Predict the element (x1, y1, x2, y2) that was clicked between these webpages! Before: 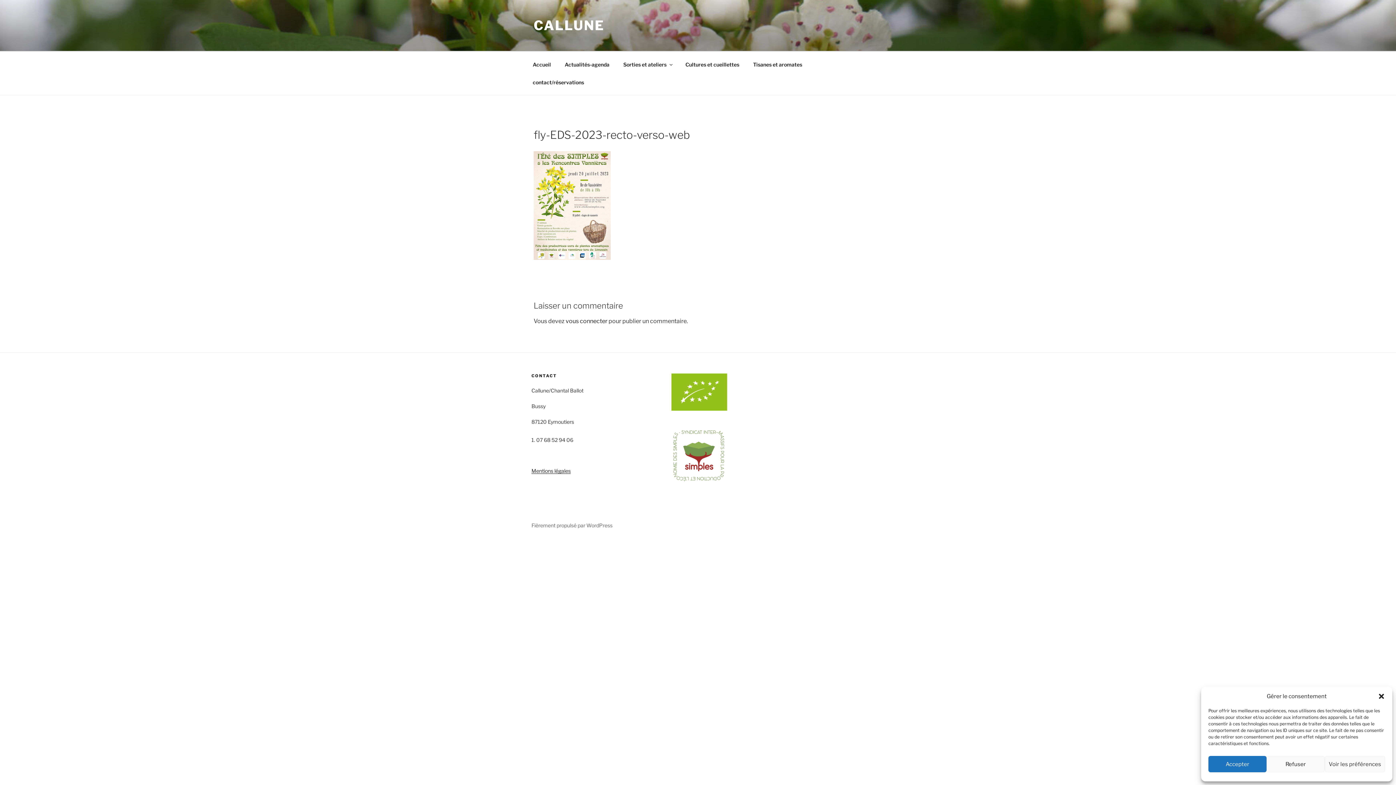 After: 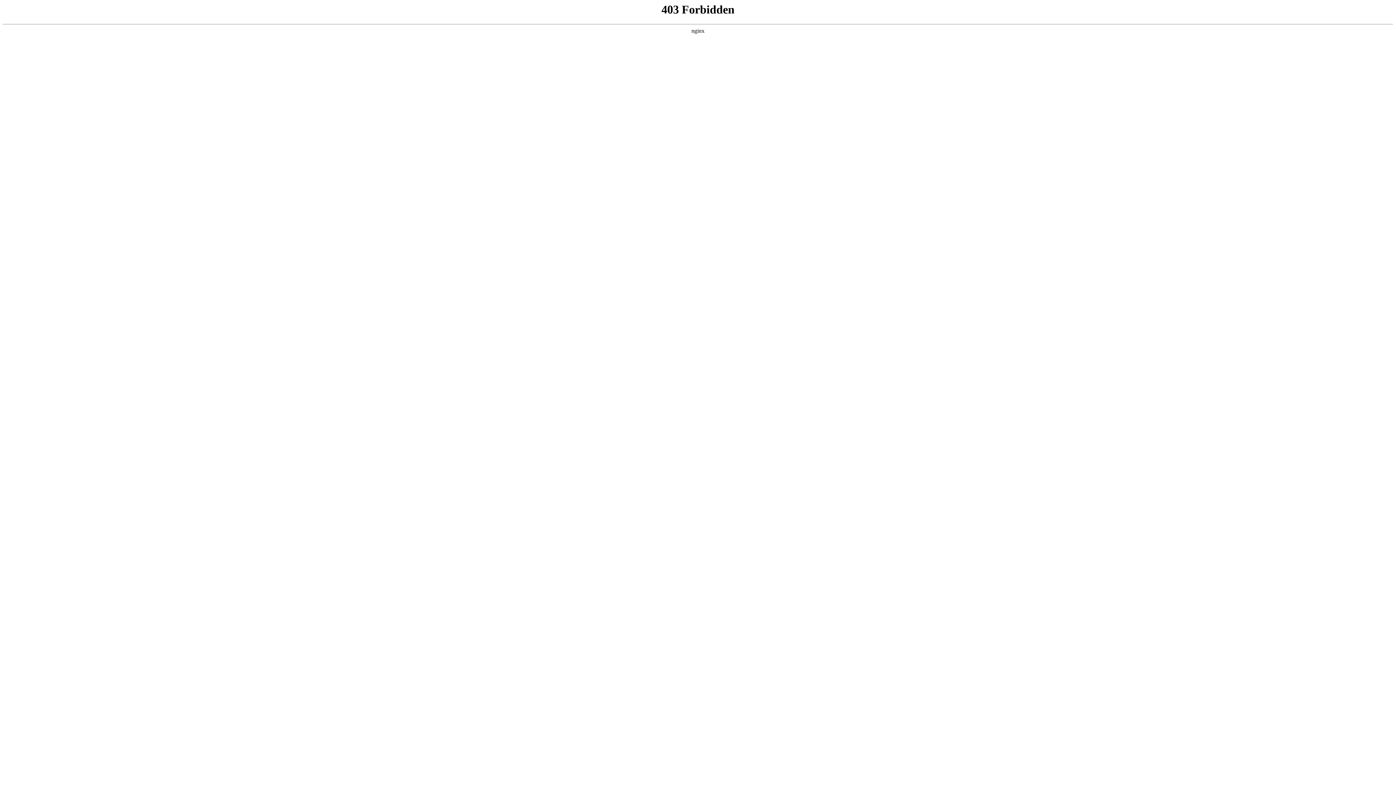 Action: bbox: (531, 522, 612, 528) label: Fièrement propulsé par WordPress